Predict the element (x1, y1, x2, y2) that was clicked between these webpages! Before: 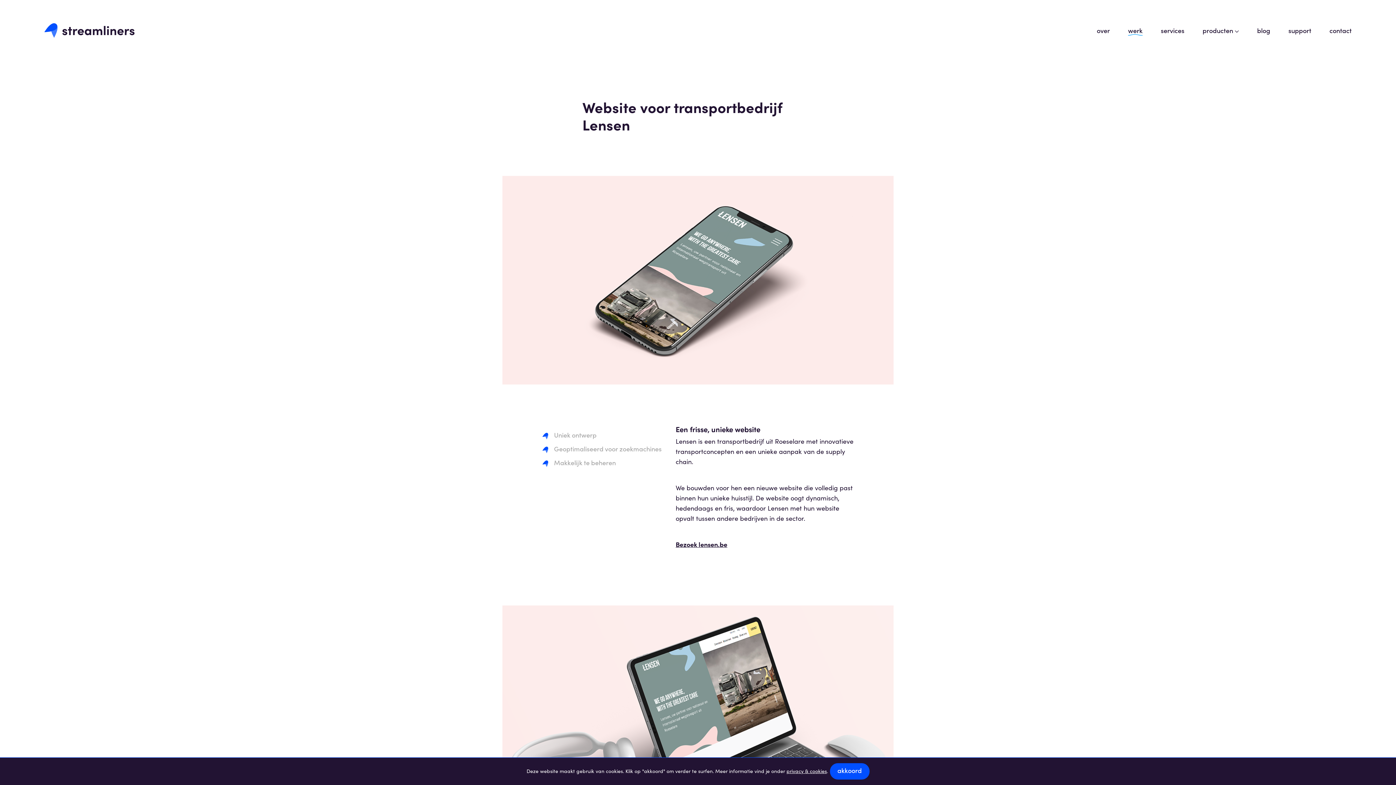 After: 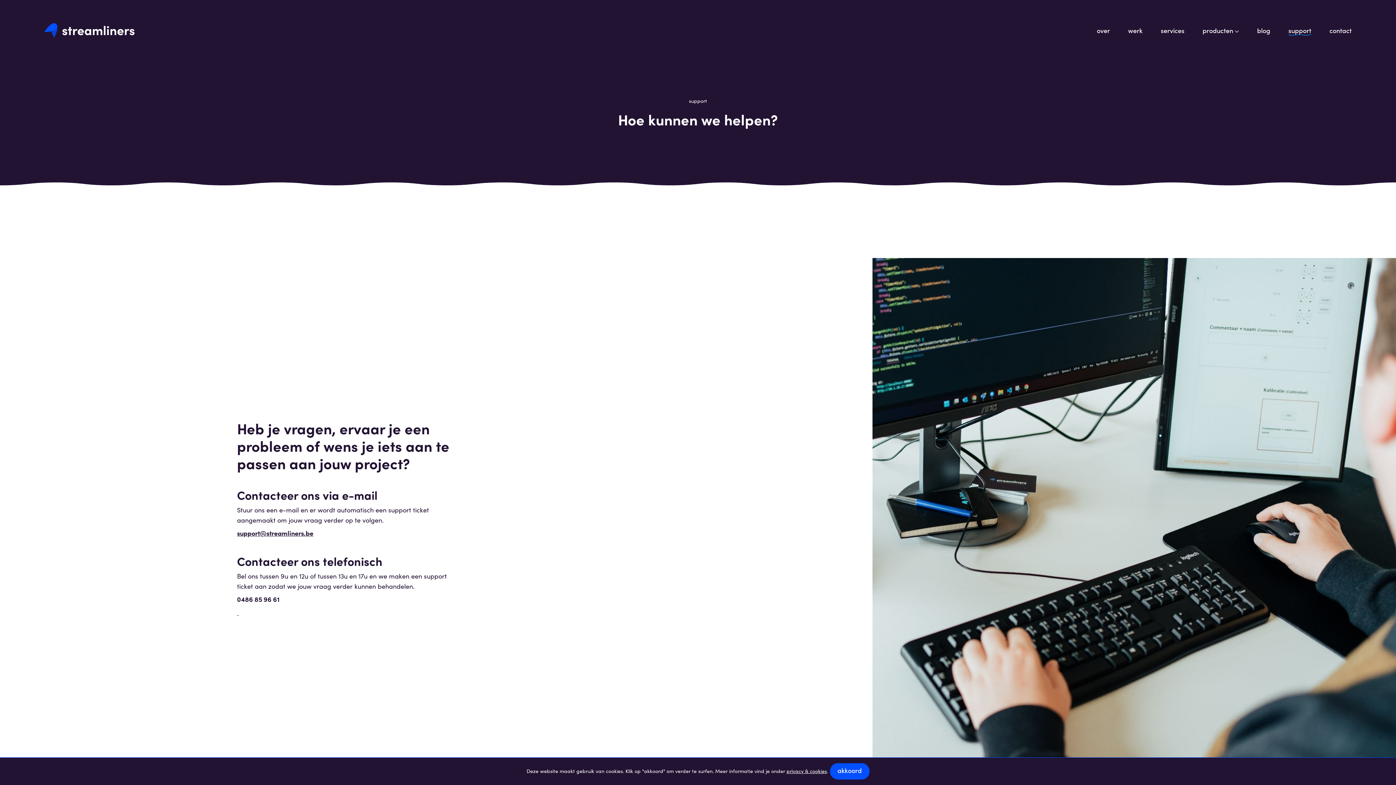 Action: label: support bbox: (1288, 24, 1311, 36)